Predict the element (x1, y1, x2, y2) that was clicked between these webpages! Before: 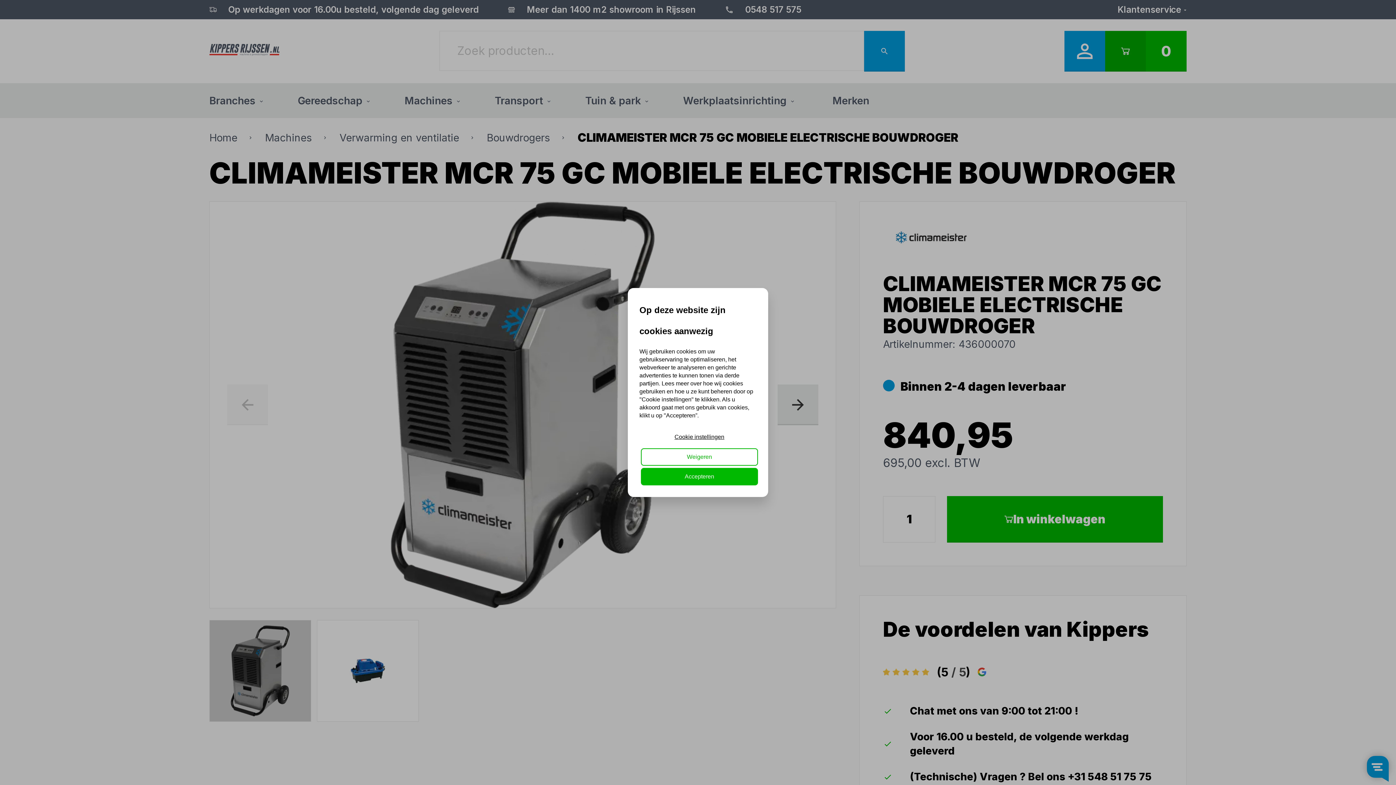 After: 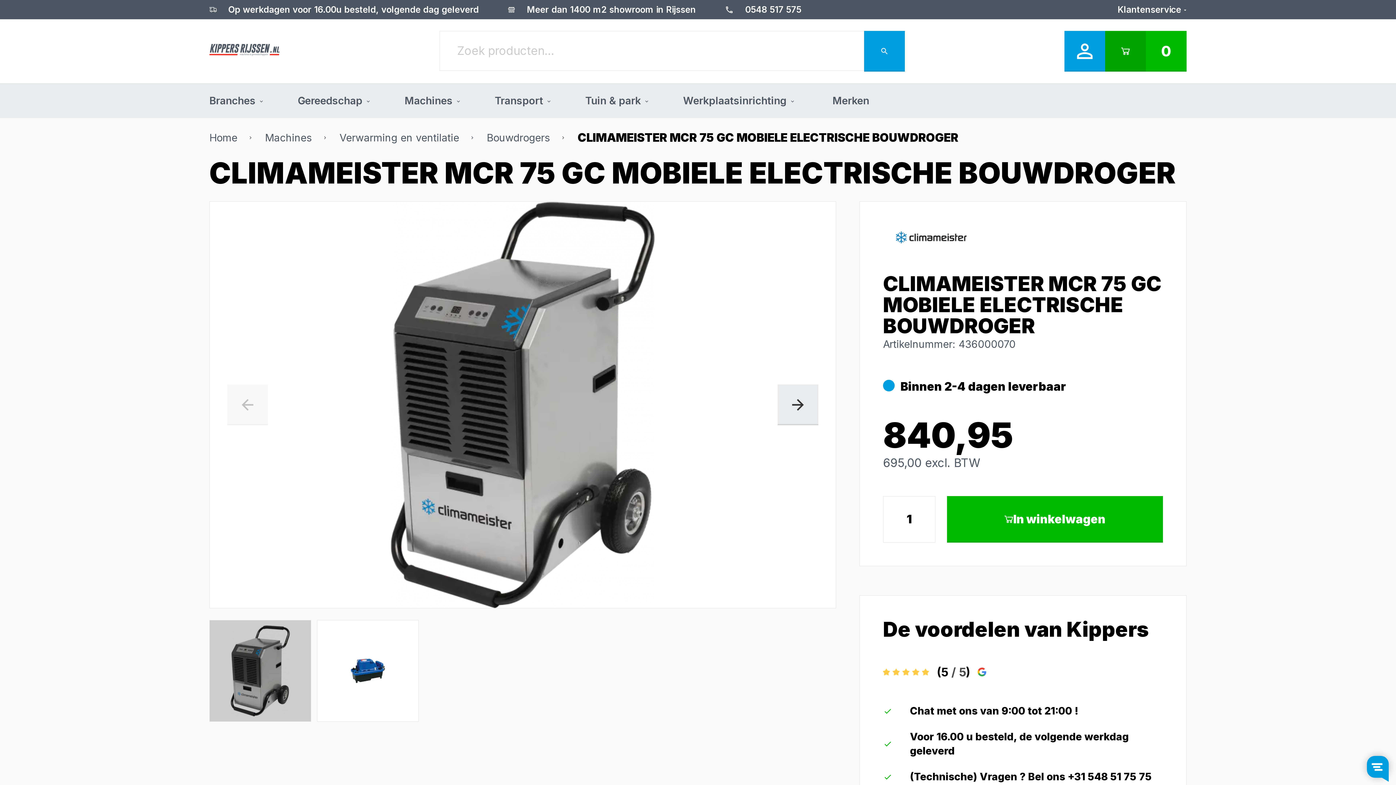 Action: bbox: (641, 448, 758, 465) label: Weigeren